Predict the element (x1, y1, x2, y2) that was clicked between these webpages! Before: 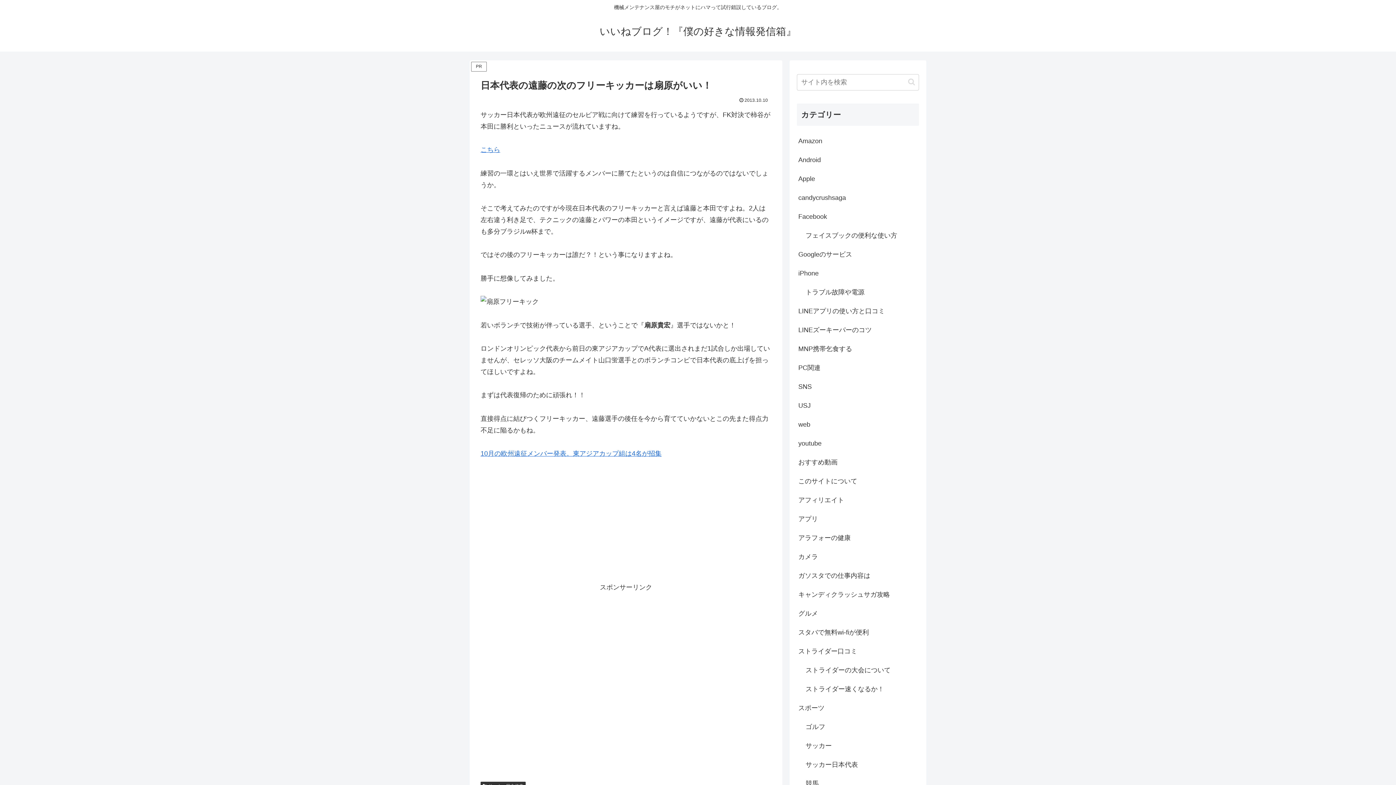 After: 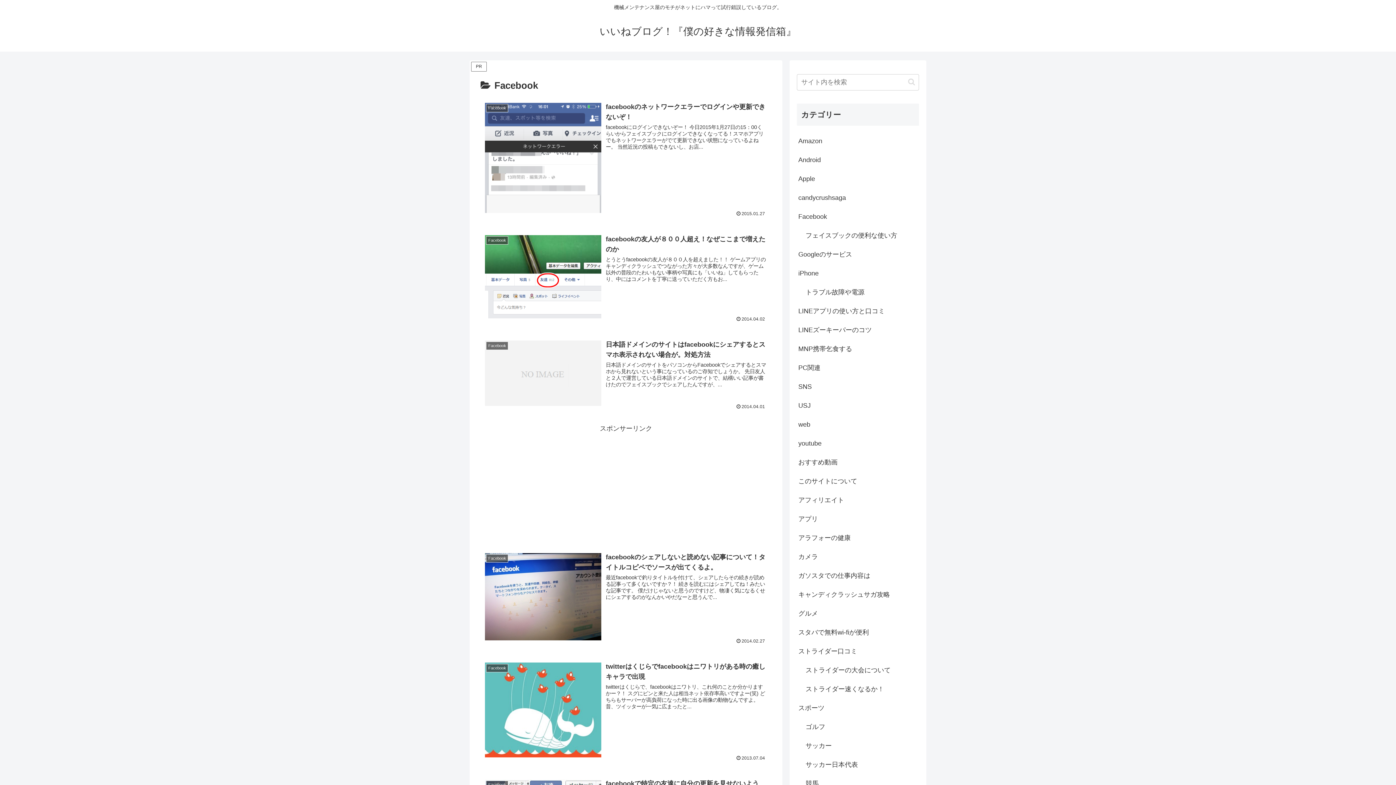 Action: bbox: (797, 207, 919, 226) label: Facebook